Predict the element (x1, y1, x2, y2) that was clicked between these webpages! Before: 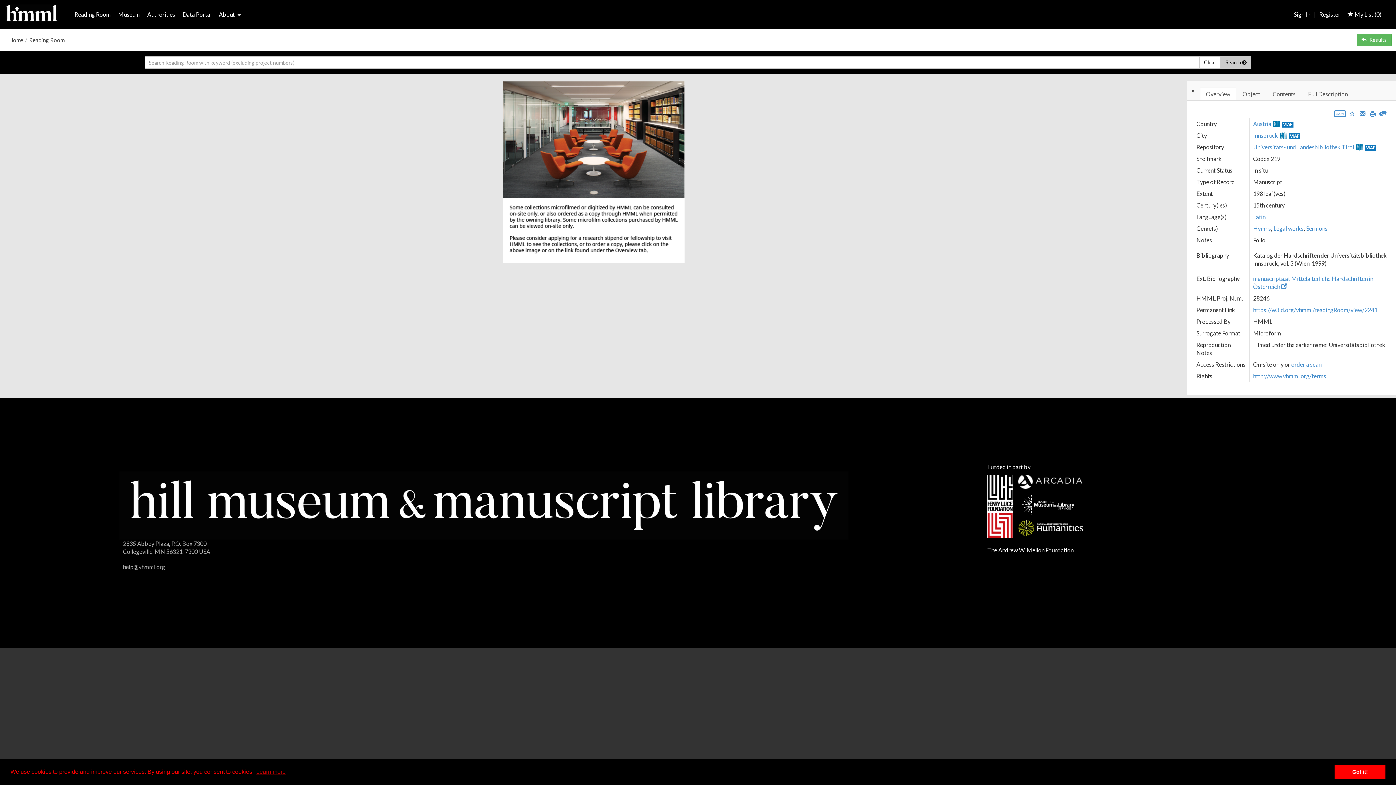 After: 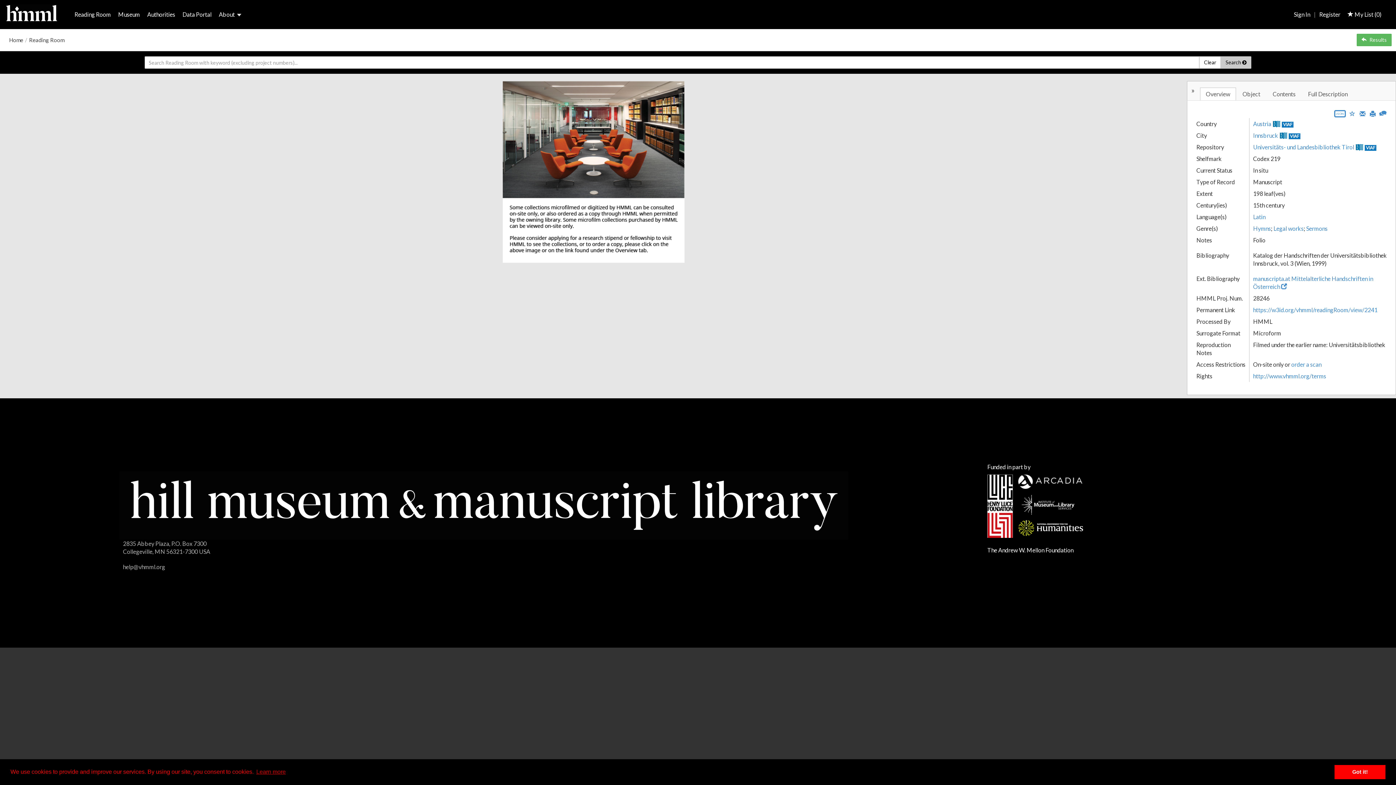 Action: bbox: (1272, 120, 1281, 127)